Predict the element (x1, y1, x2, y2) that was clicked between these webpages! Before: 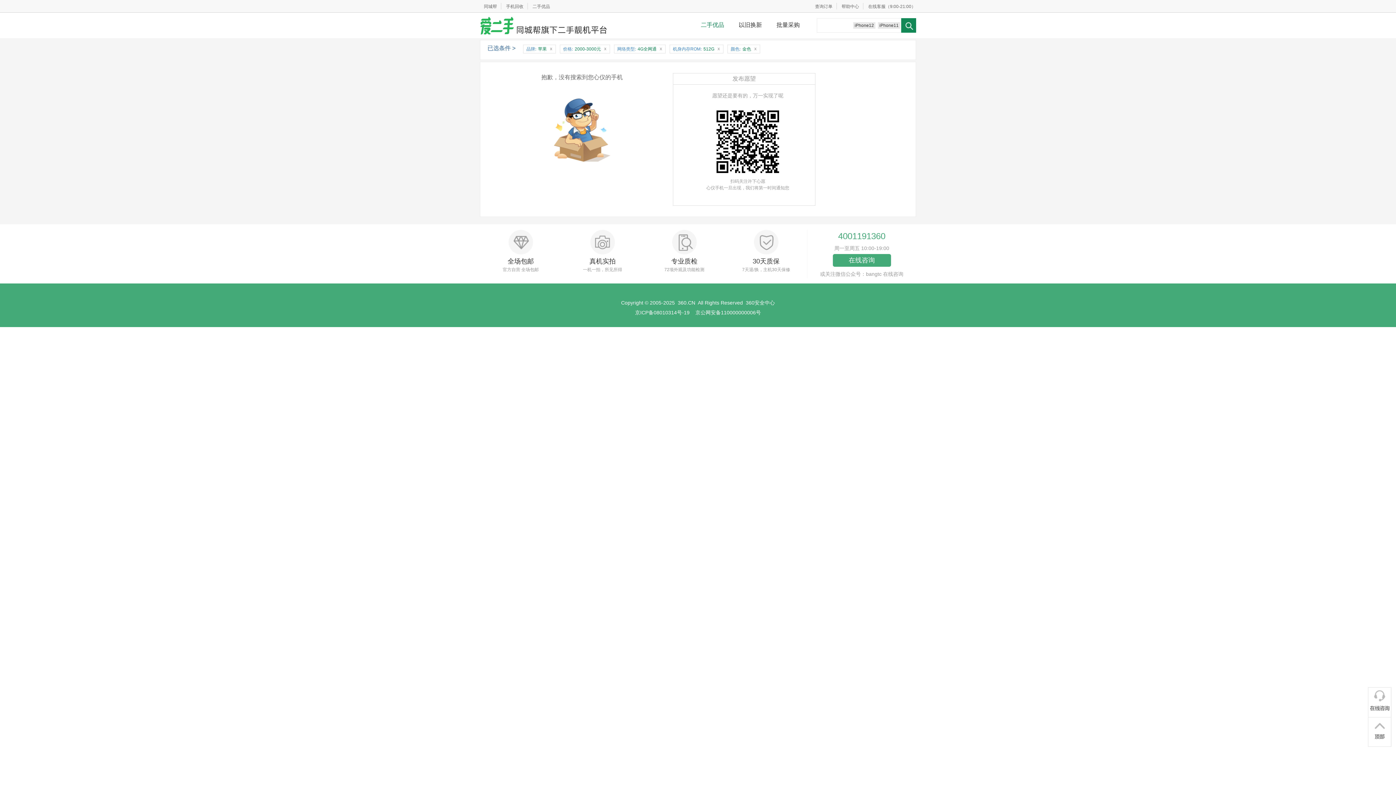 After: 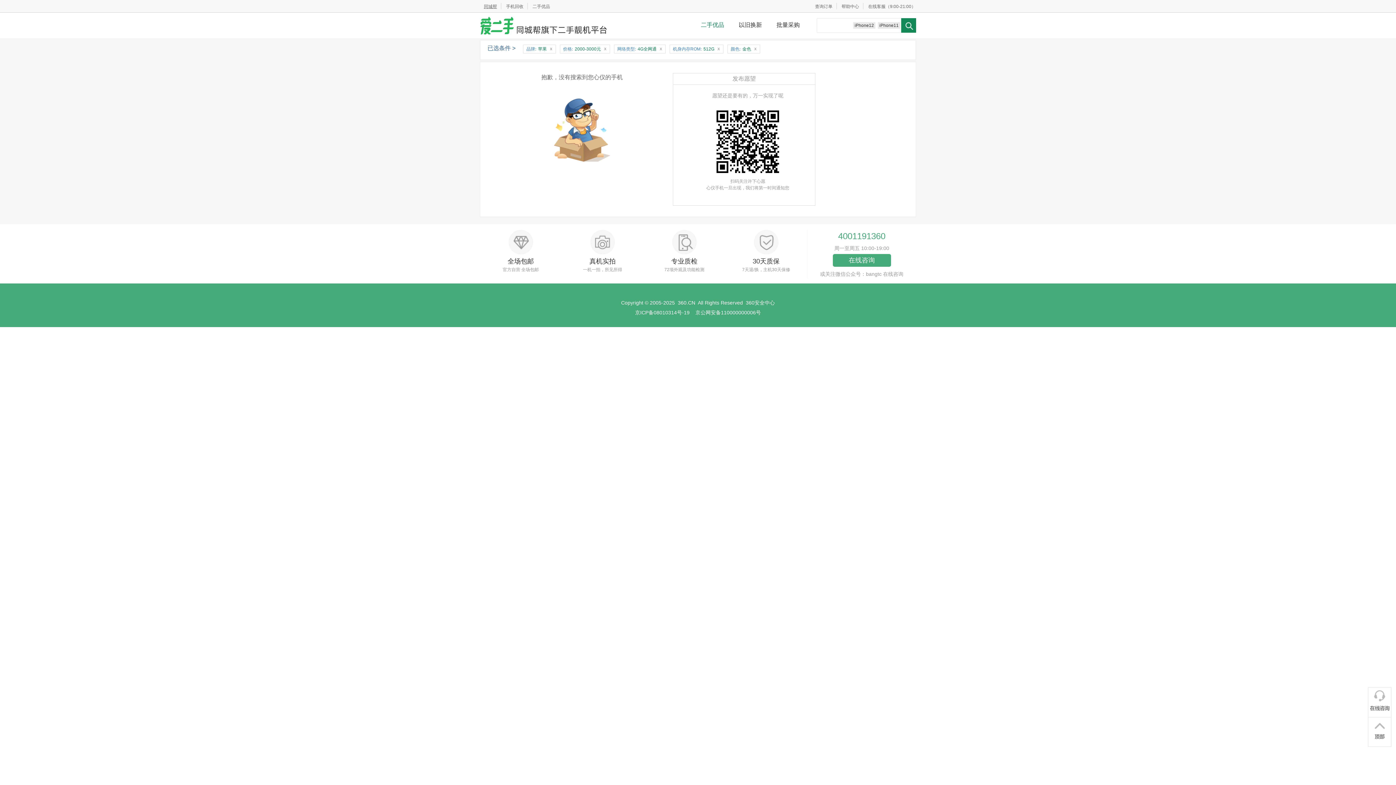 Action: label: 同城帮 bbox: (479, 4, 501, 9)